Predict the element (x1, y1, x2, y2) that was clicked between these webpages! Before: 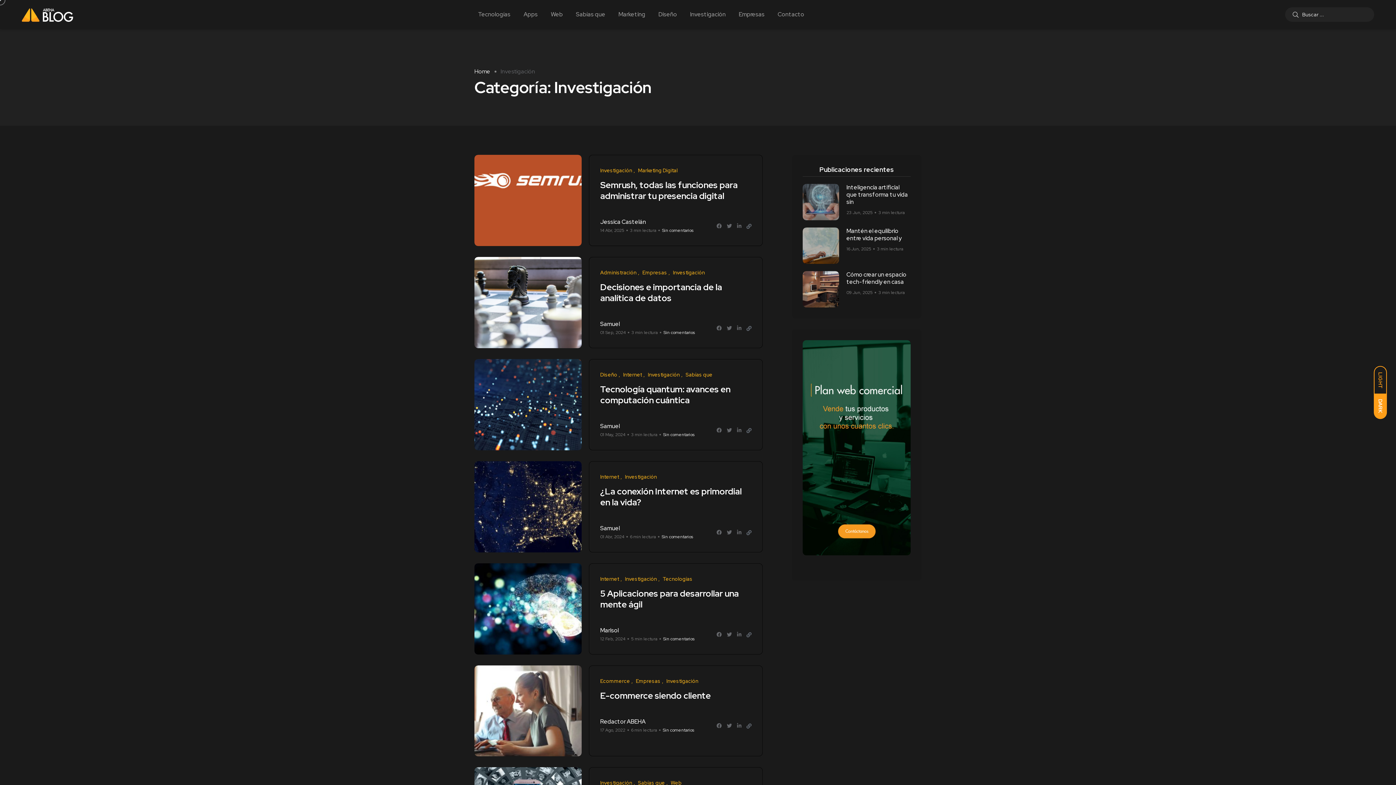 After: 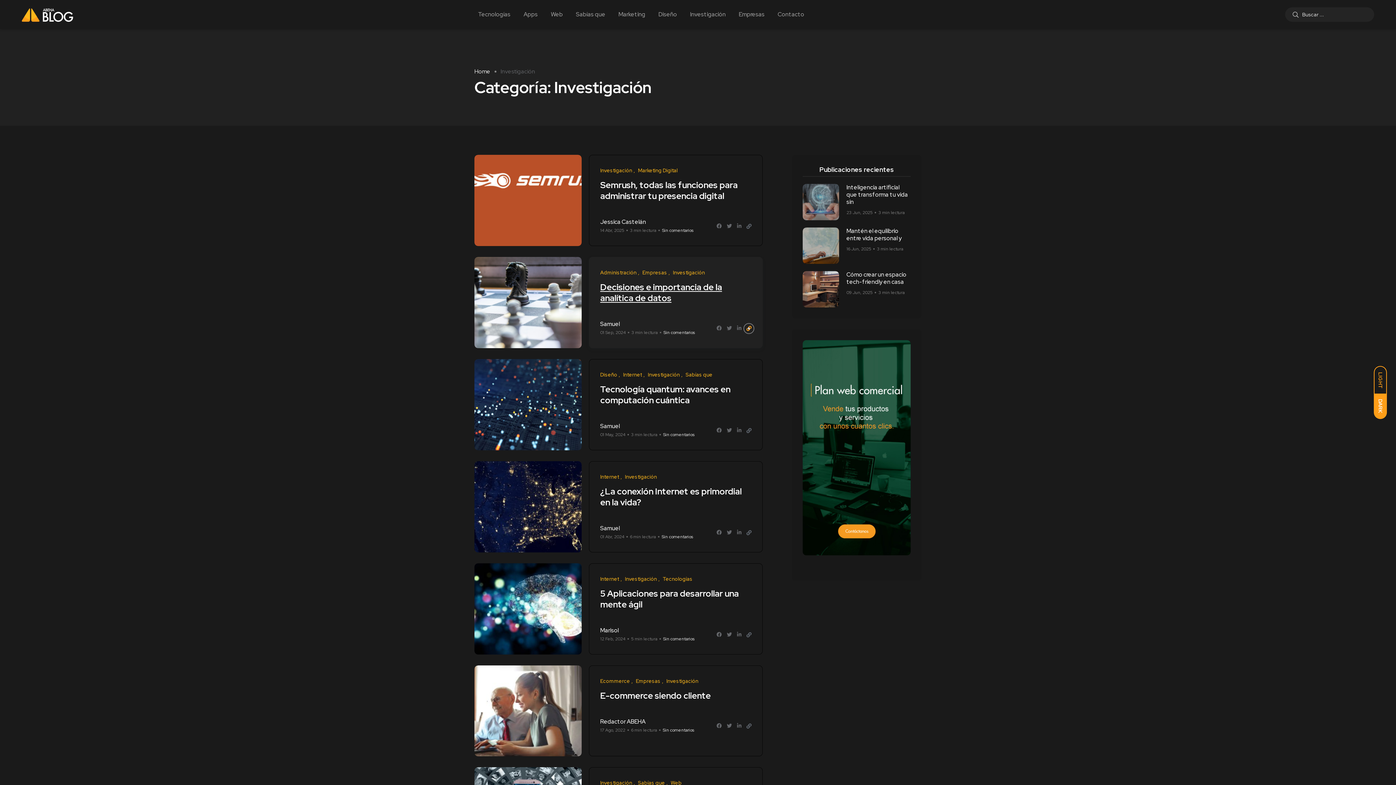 Action: bbox: (746, 324, 751, 332)